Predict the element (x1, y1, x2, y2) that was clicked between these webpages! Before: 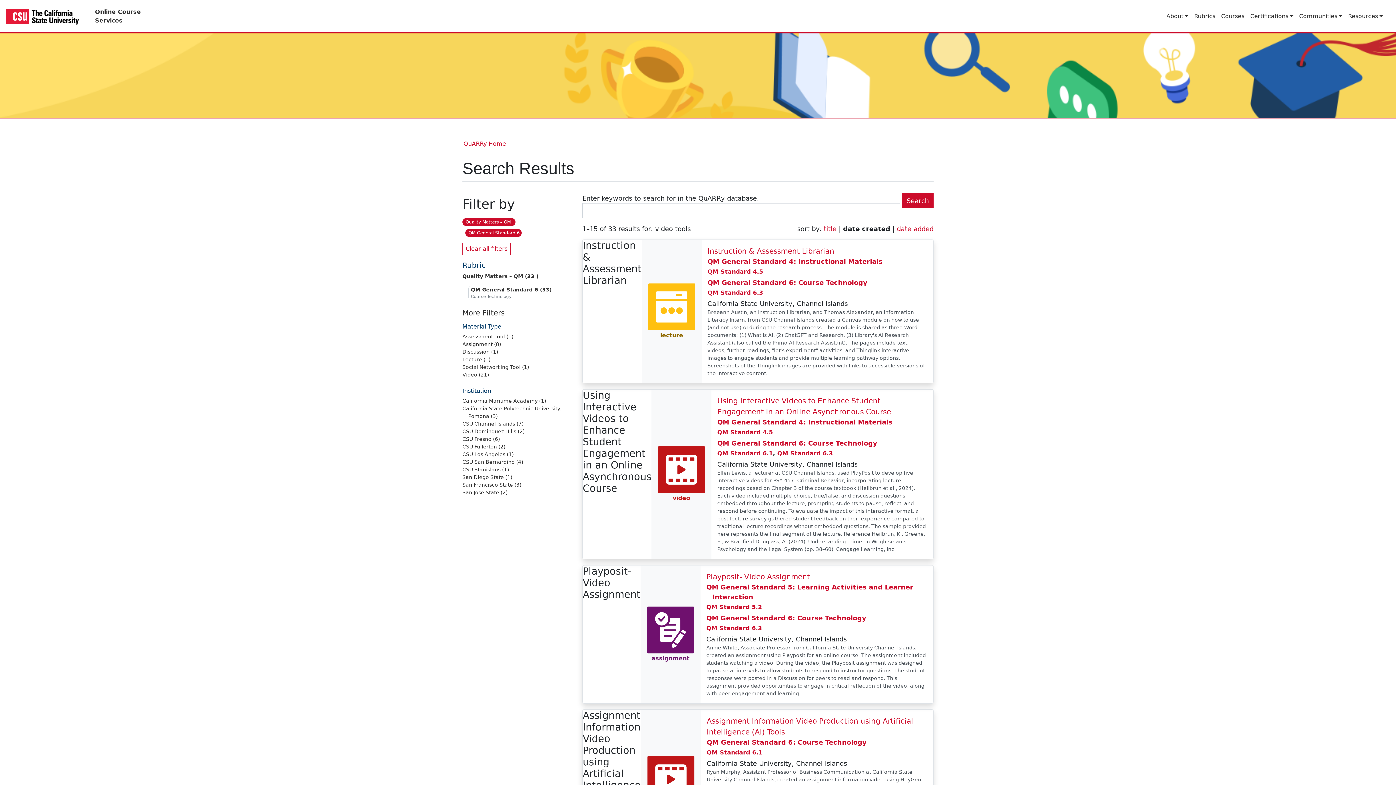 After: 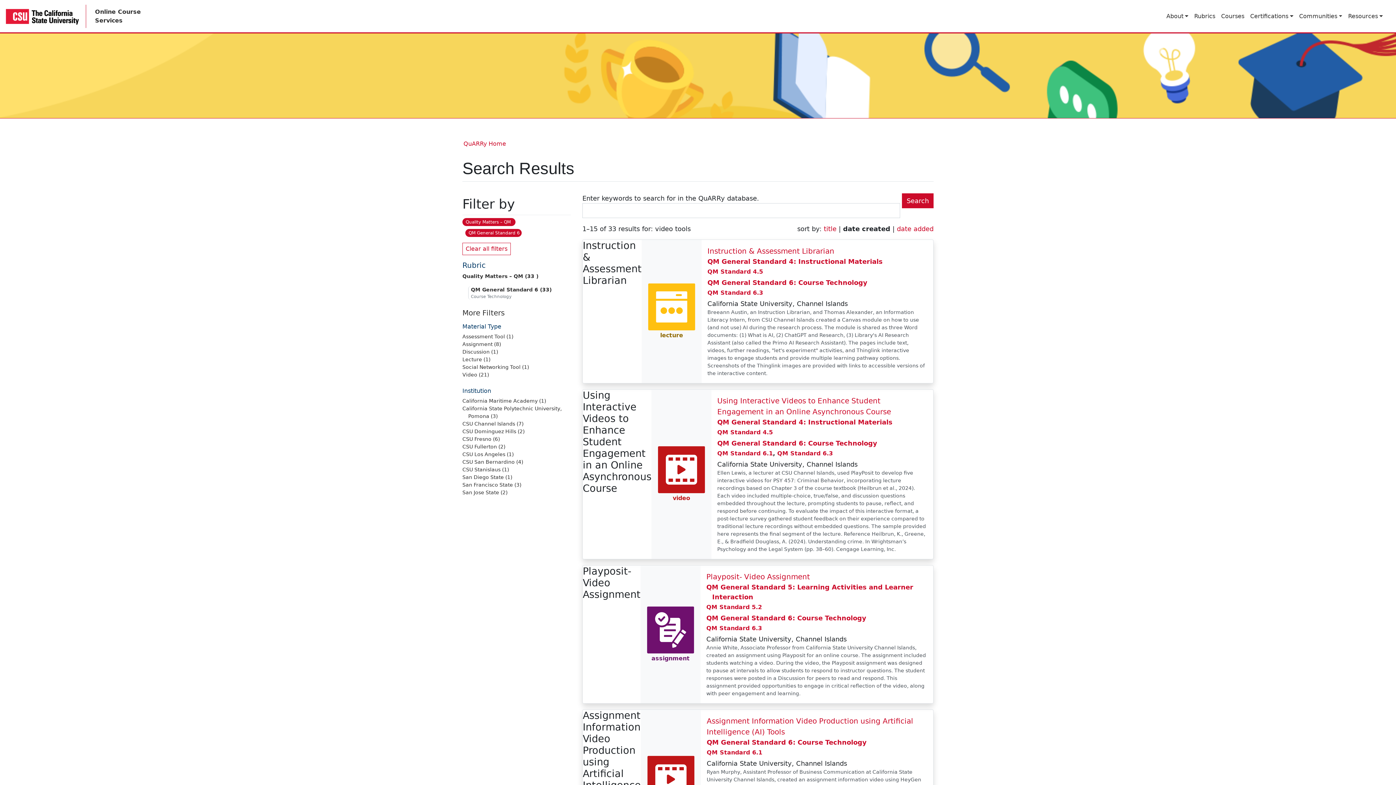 Action: bbox: (471, 286, 551, 292) label: QM General Standard 6 (33)